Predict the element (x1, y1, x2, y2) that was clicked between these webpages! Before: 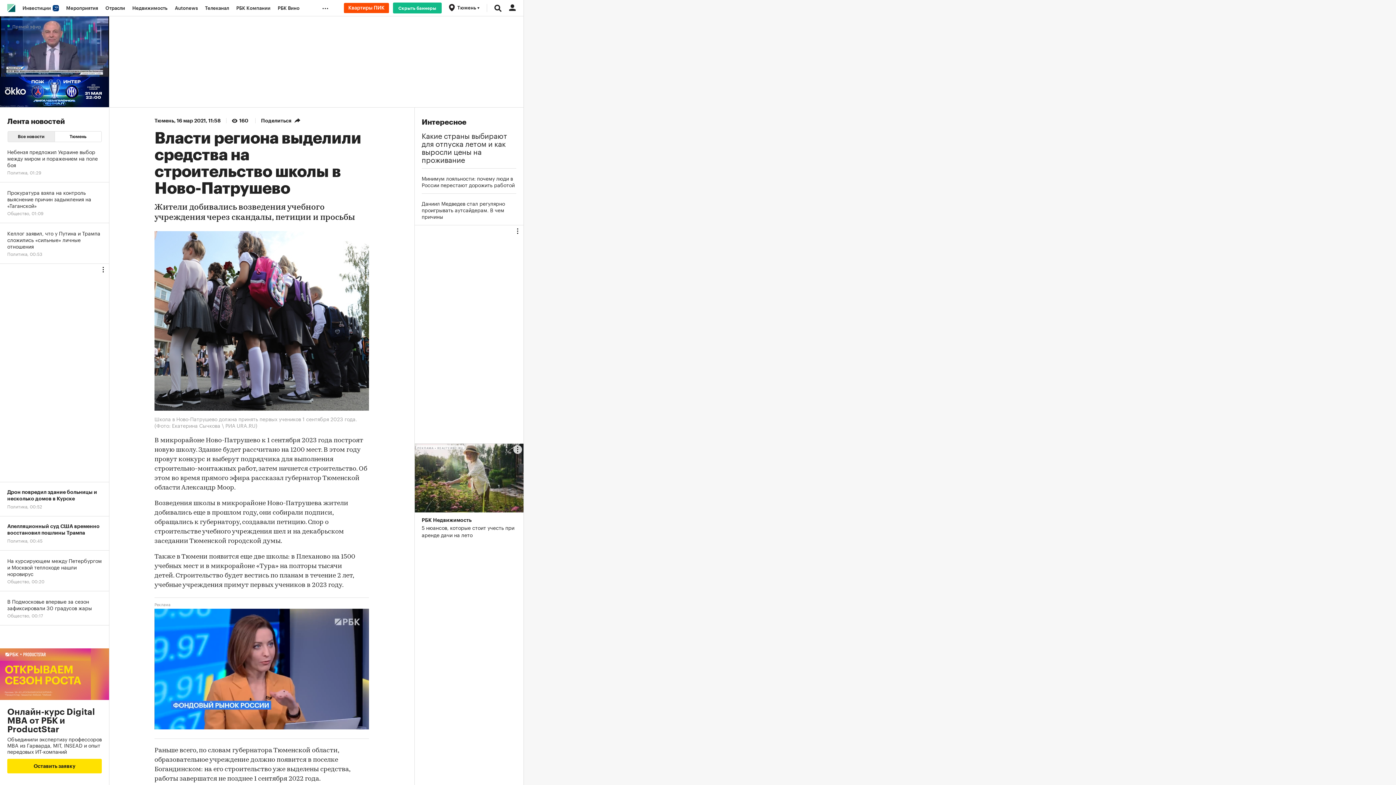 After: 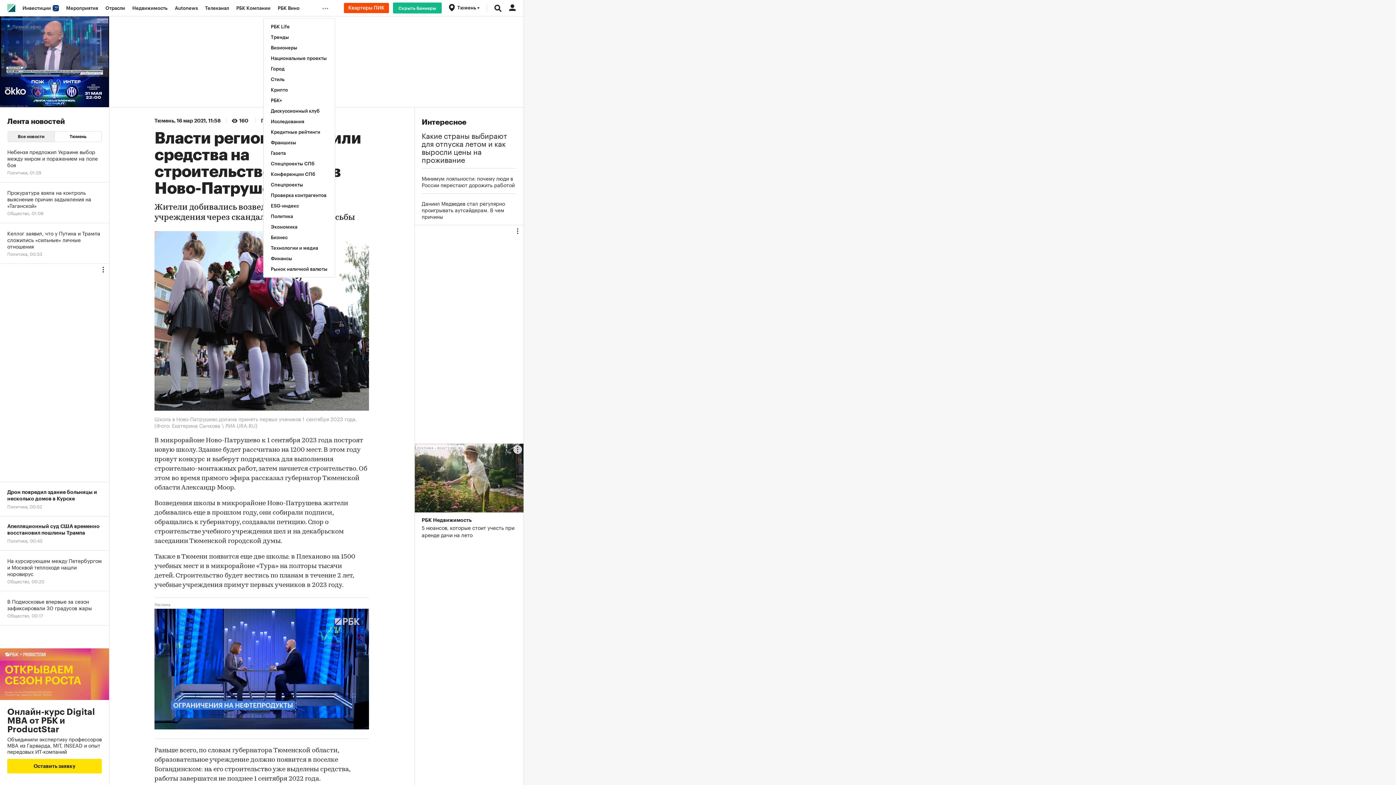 Action: label: ... bbox: (318, 0, 335, 16)